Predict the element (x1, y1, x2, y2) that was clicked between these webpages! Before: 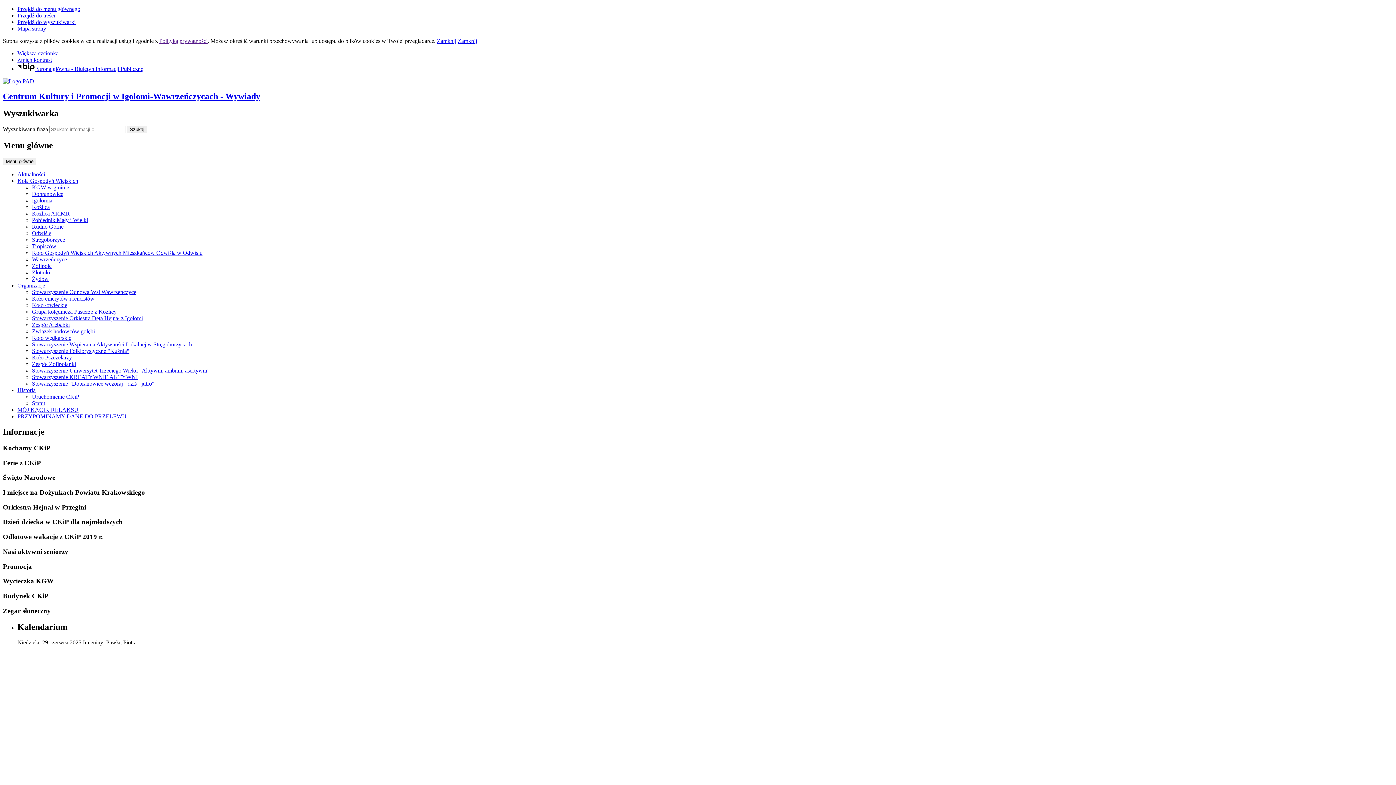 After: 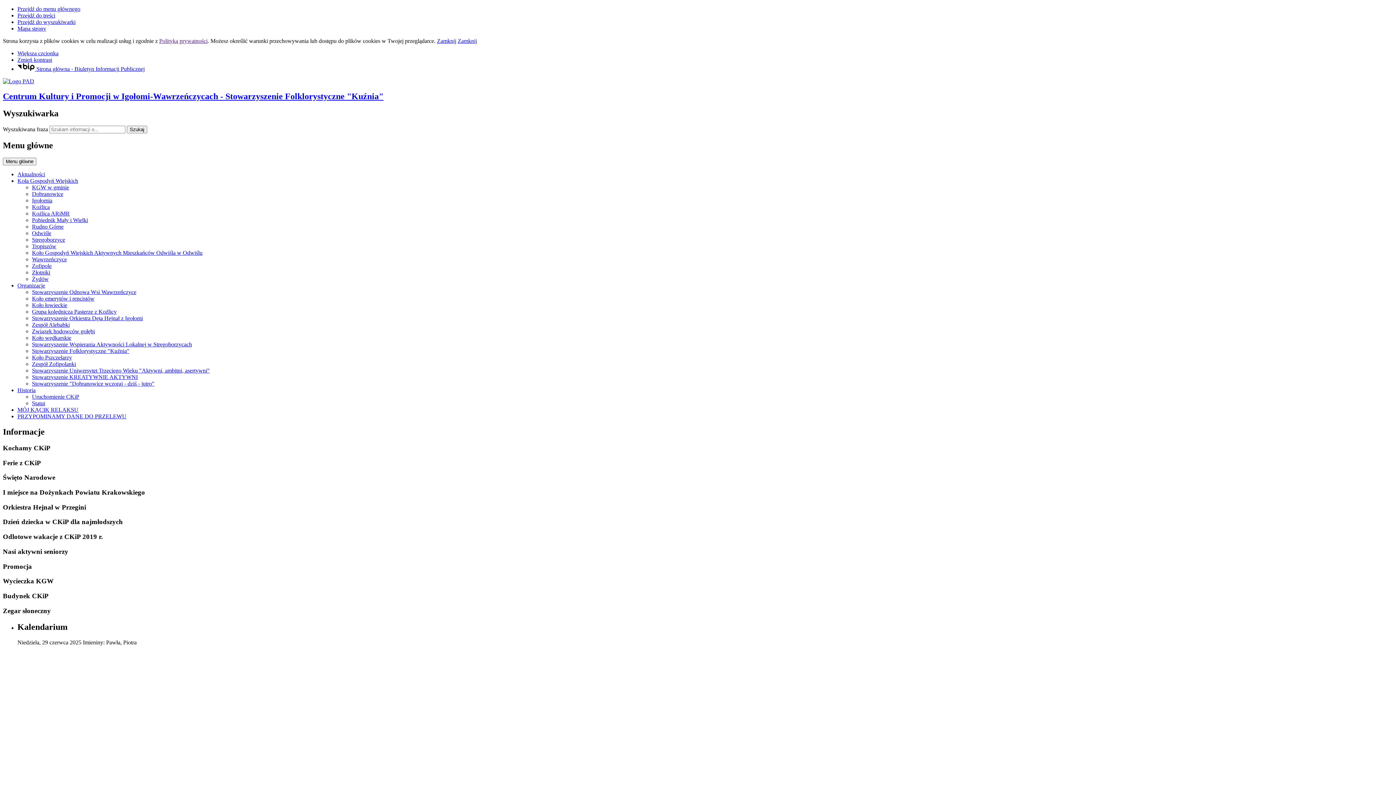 Action: label: Stowarzyszenie Folklorystyczne "Kuźnia" bbox: (32, 348, 129, 354)